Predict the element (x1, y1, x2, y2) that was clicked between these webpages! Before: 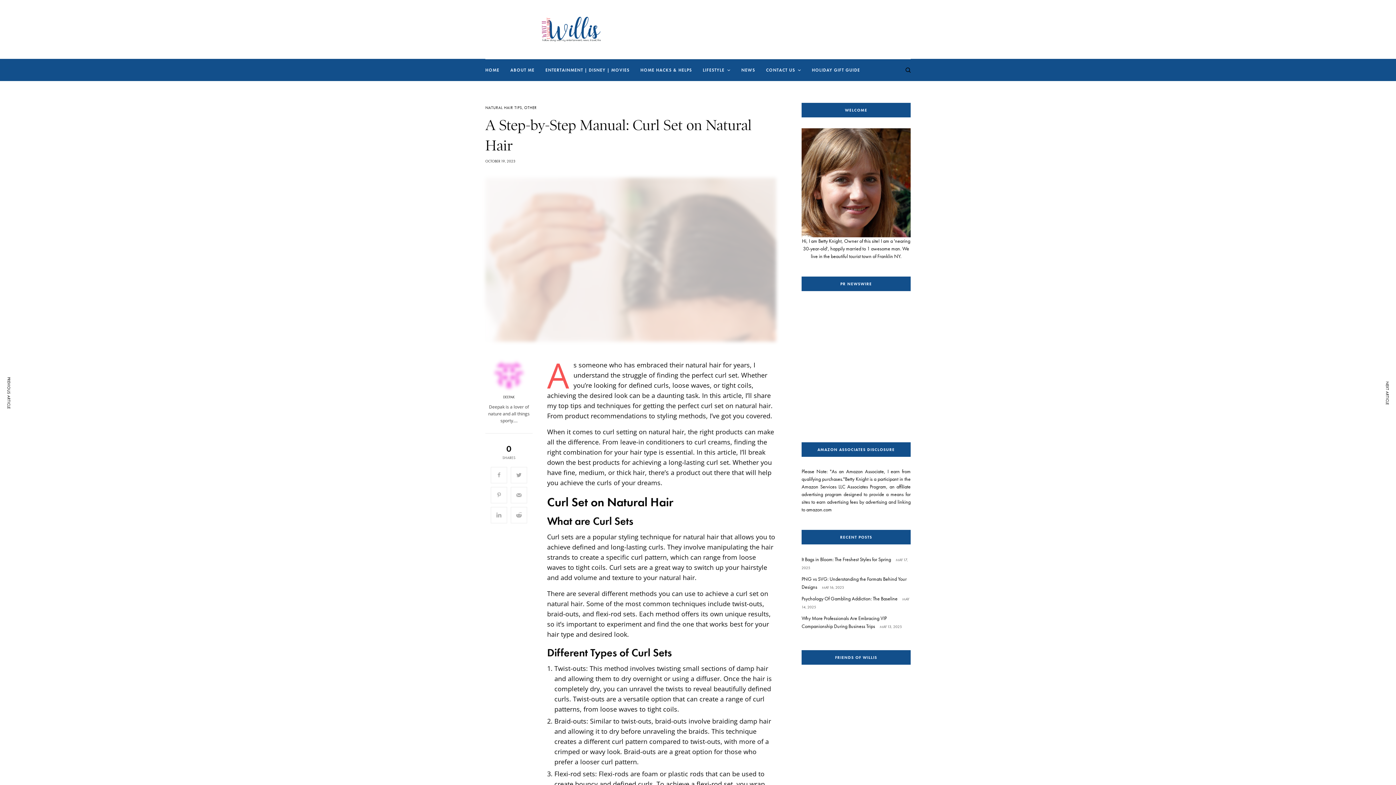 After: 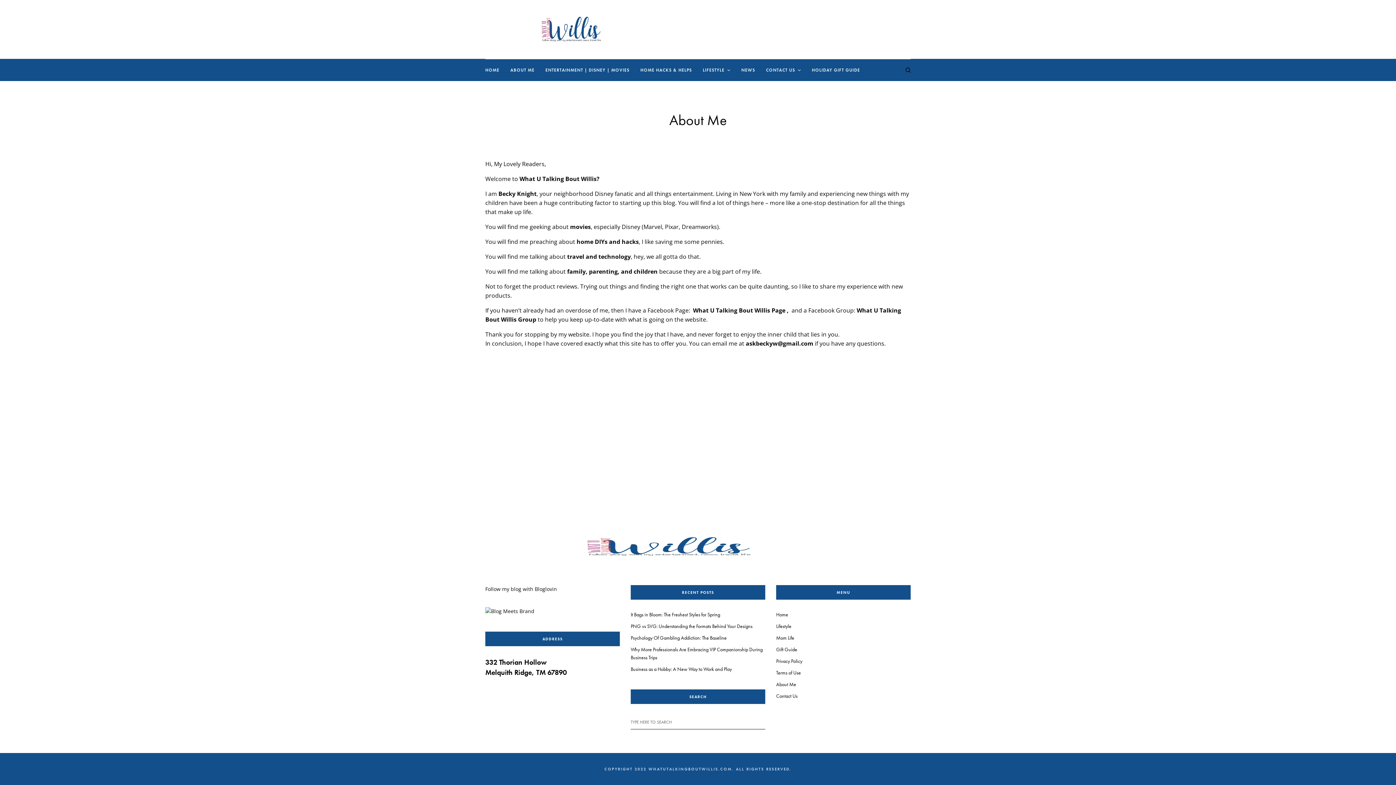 Action: bbox: (510, 59, 534, 81) label: ABOUT ME